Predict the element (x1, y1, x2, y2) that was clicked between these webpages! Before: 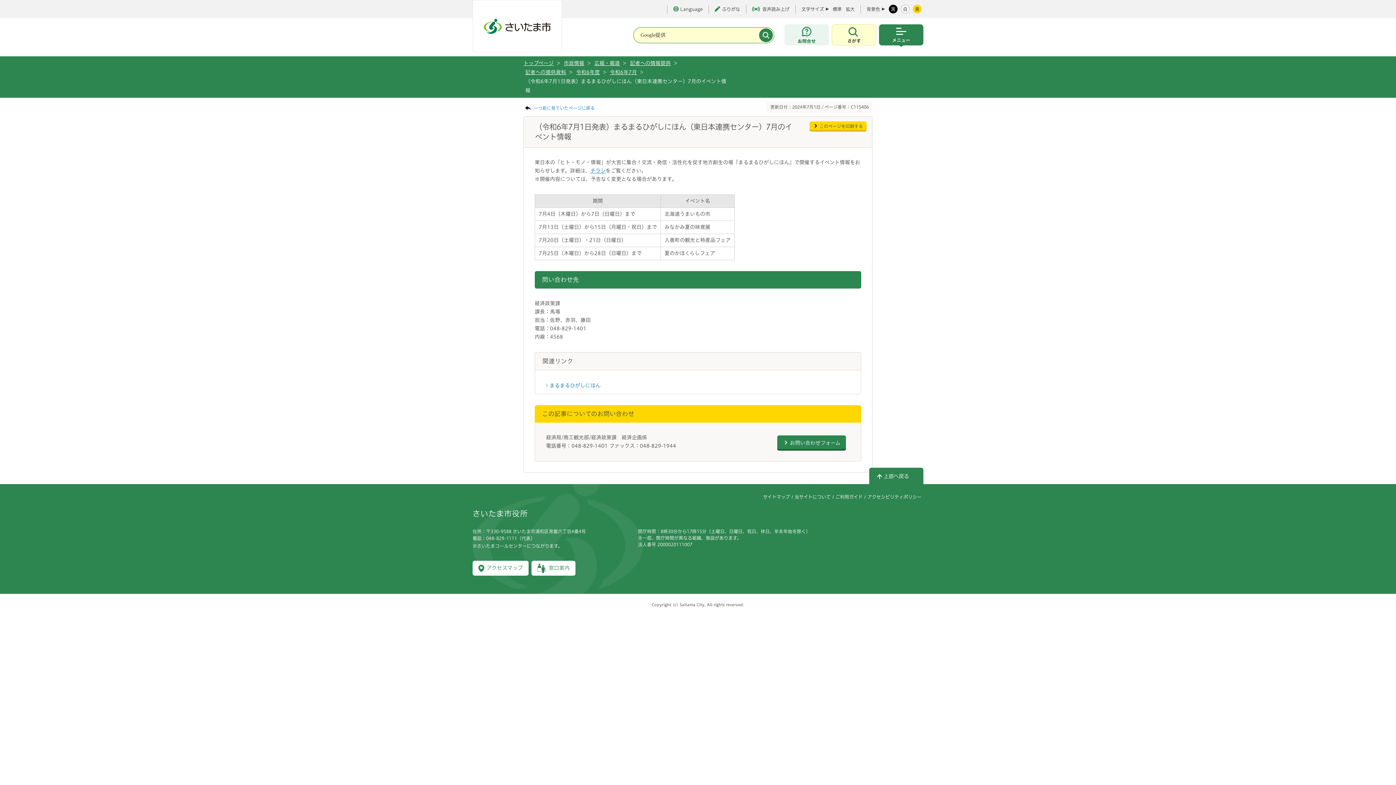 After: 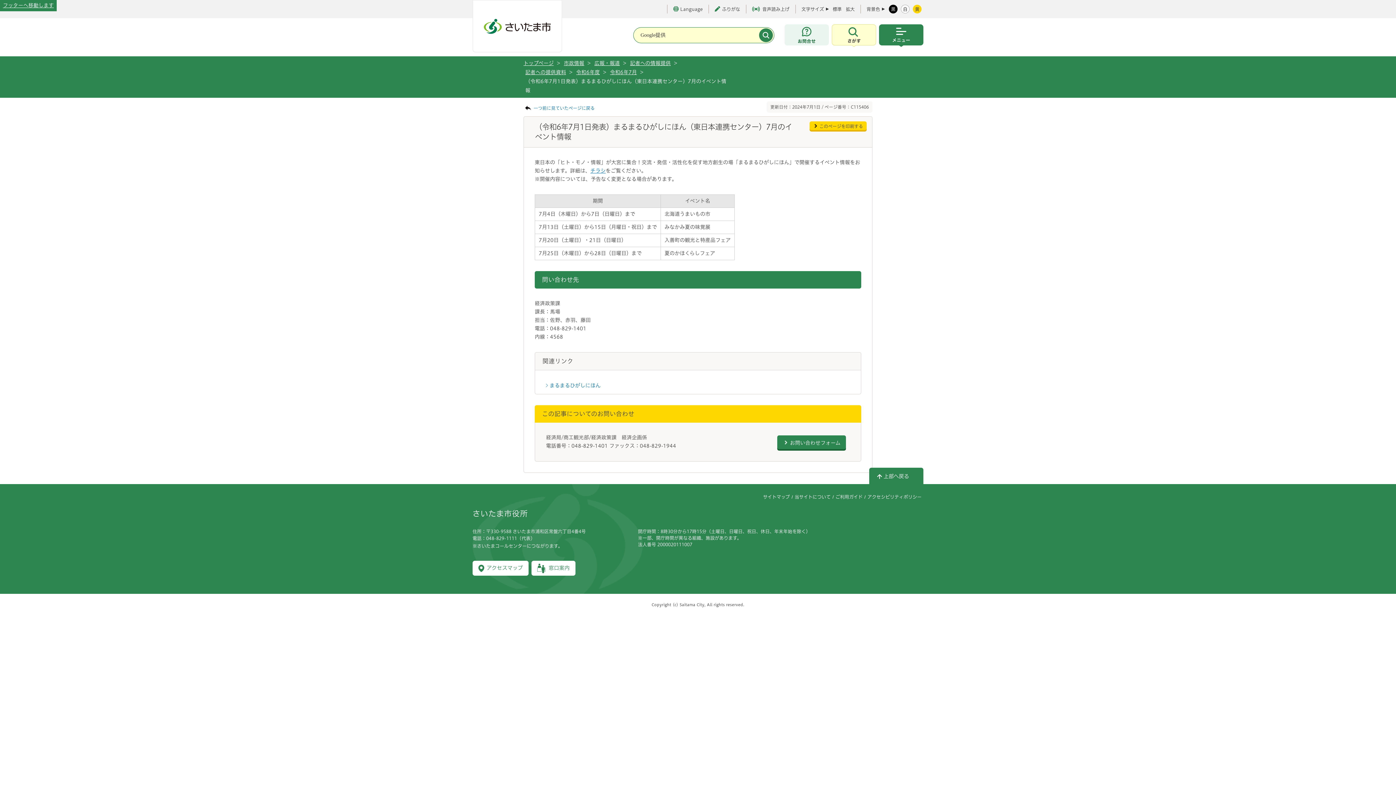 Action: label: フッターへ移動します bbox: (0, 0, 0, 0)